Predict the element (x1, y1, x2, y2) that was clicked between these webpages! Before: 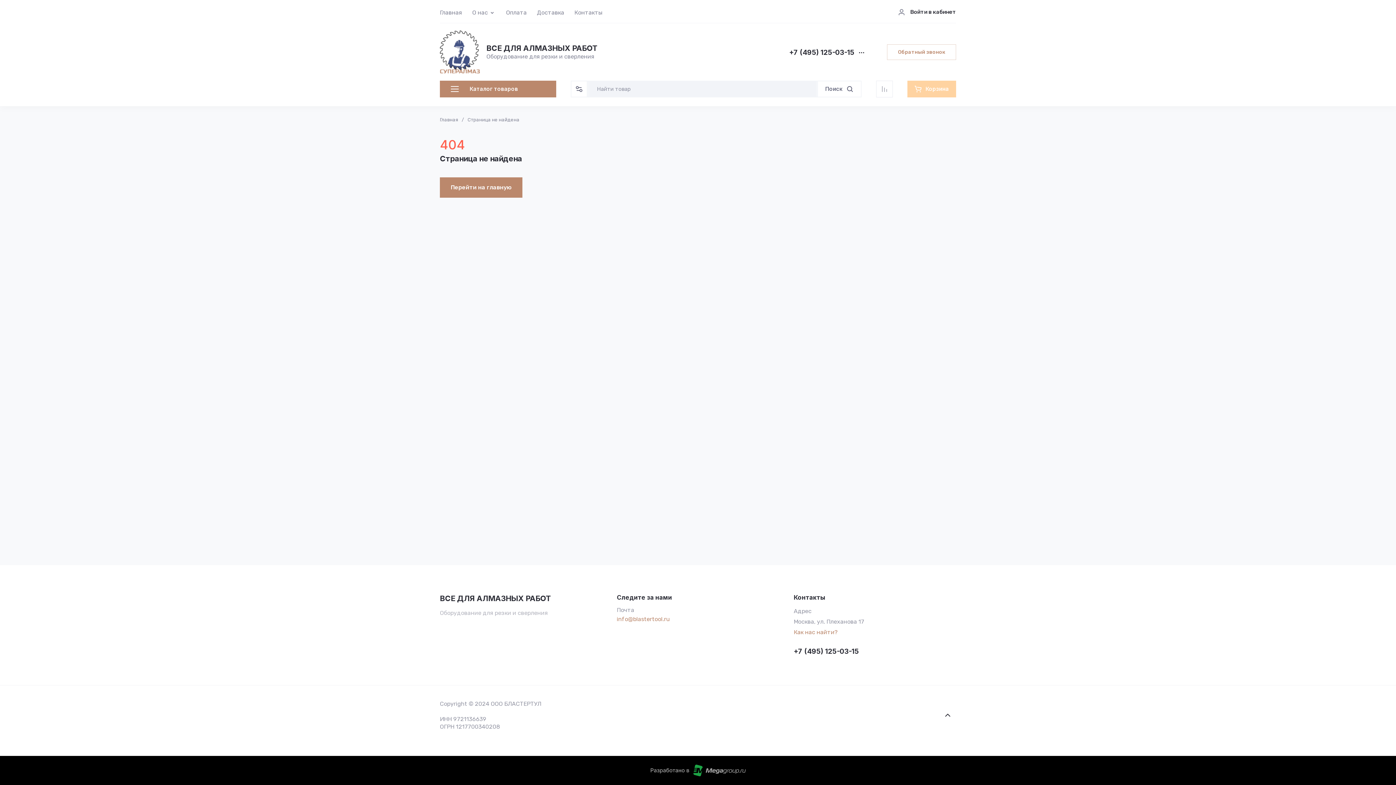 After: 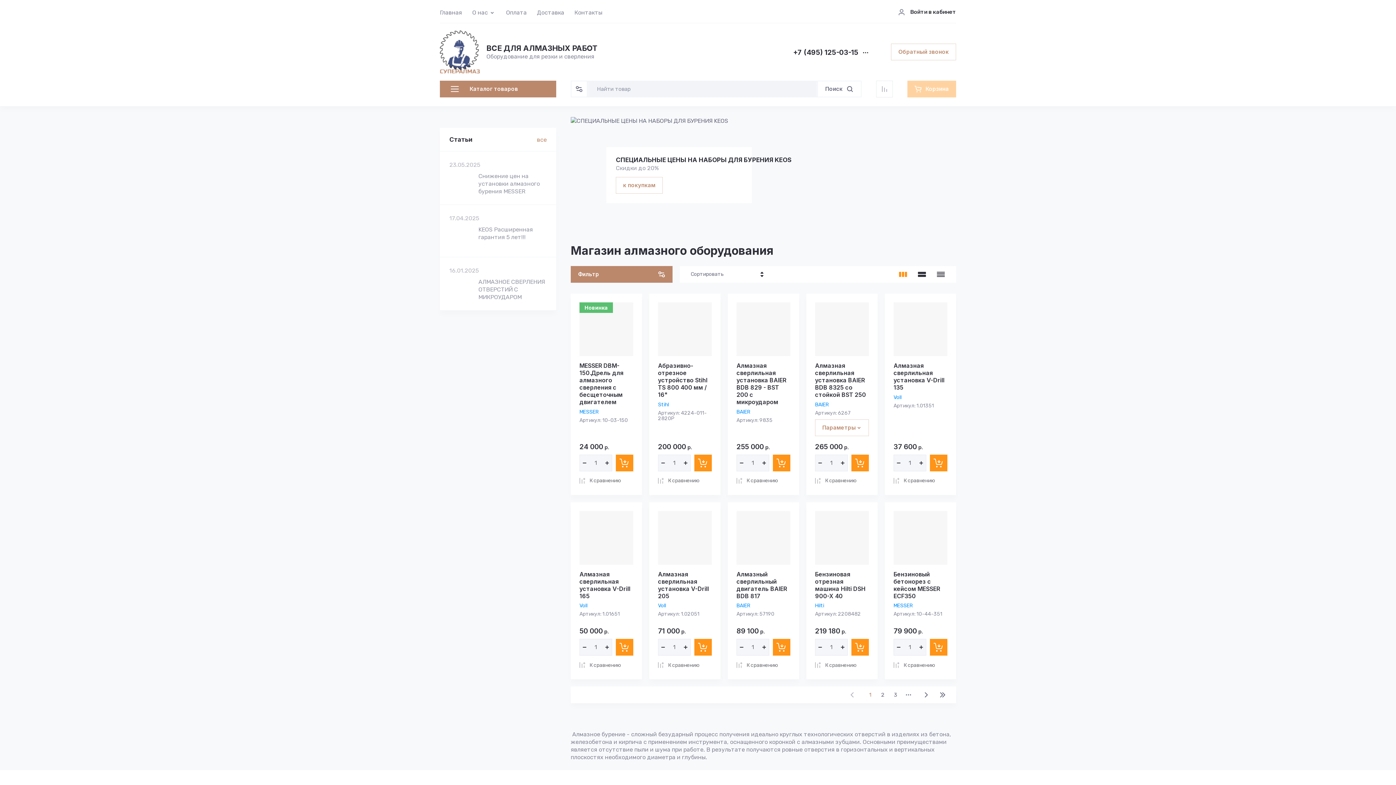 Action: bbox: (440, 594, 550, 602) label: ВСЕ ДЛЯ АЛМАЗНЫХ РАБОТ